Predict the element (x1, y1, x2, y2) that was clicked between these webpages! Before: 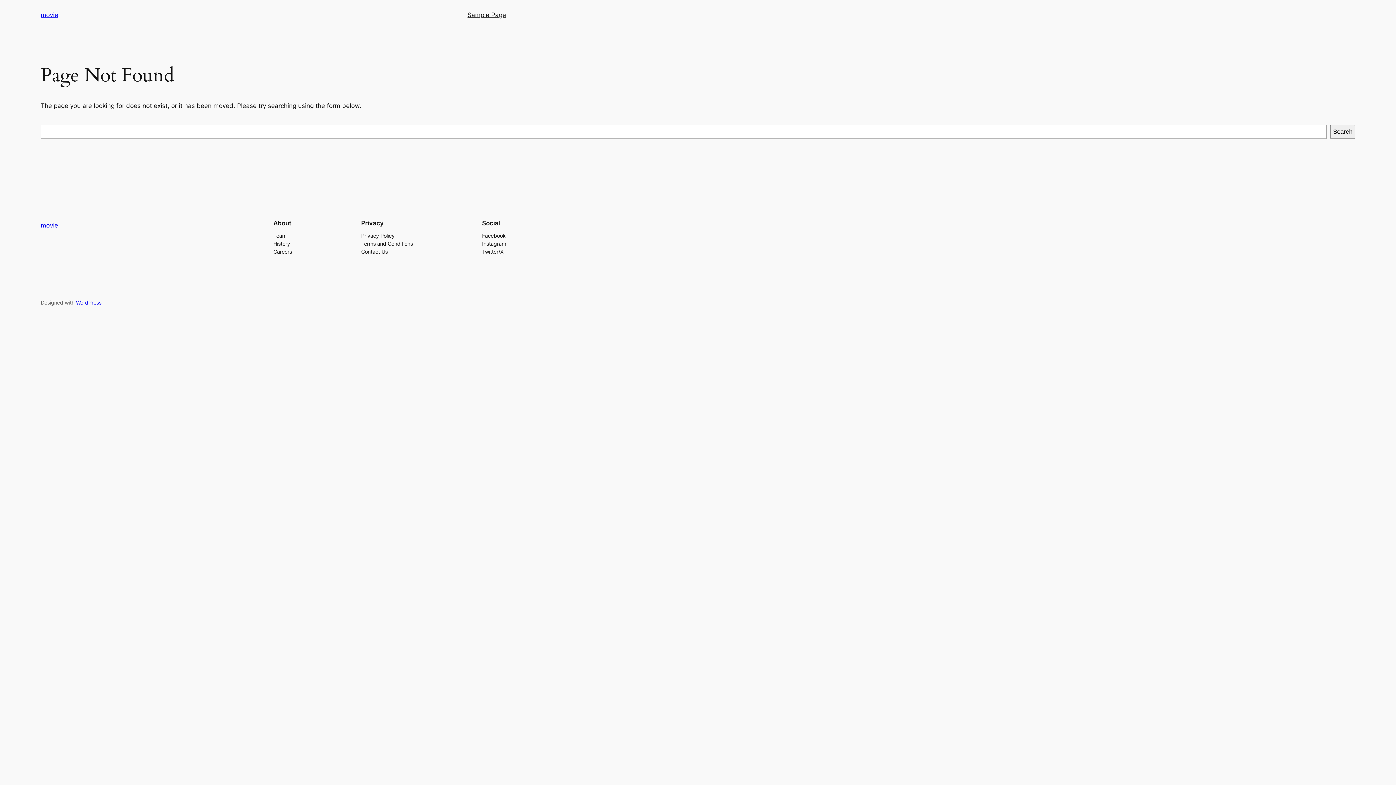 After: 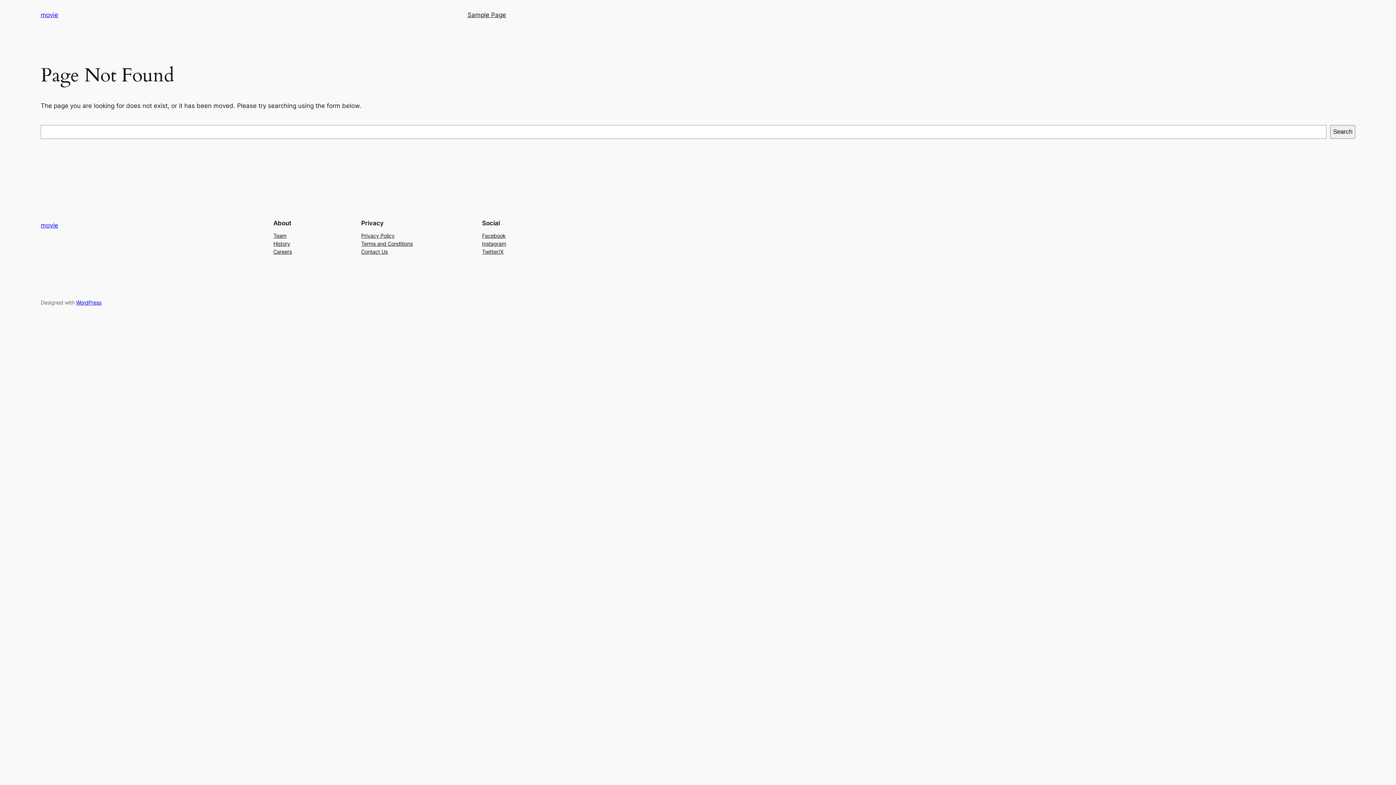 Action: label: Facebook bbox: (482, 231, 505, 239)